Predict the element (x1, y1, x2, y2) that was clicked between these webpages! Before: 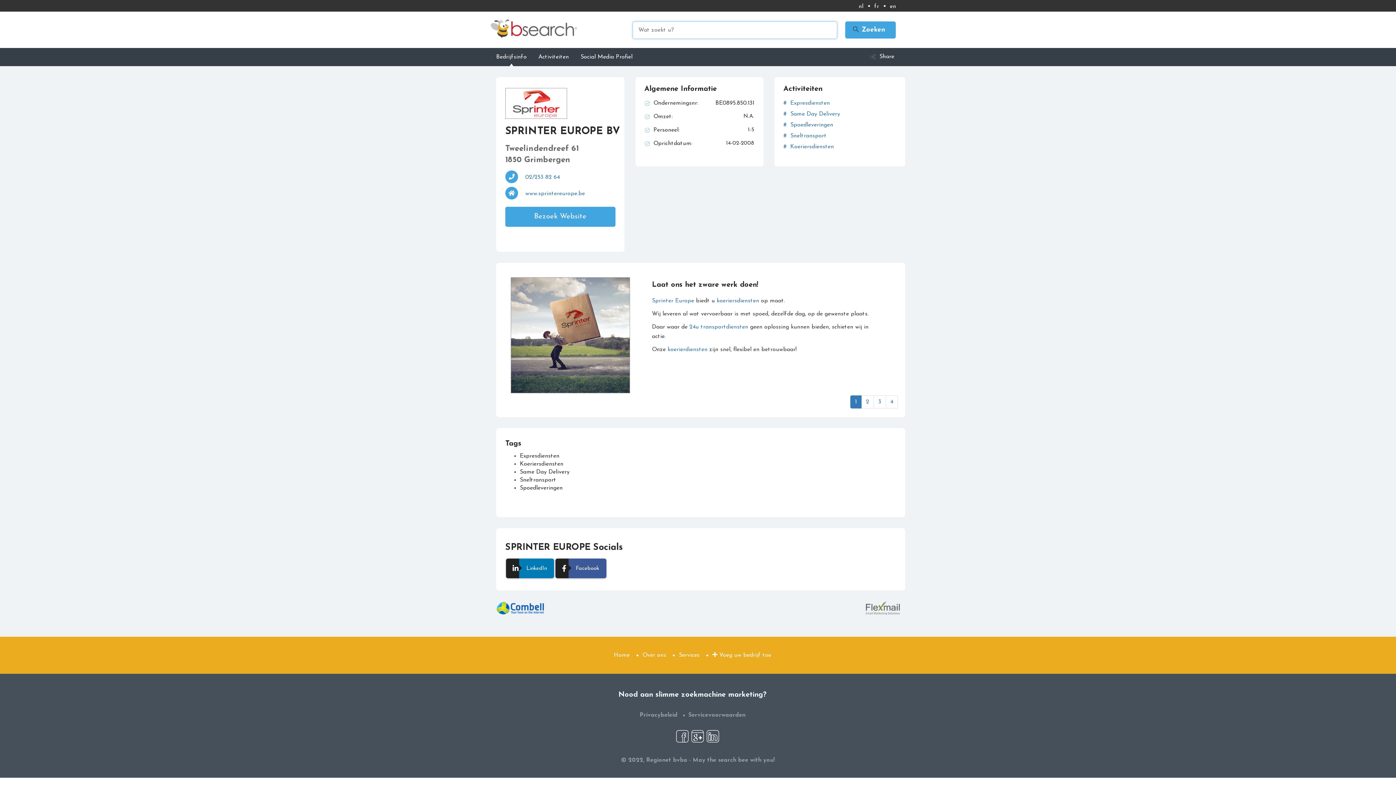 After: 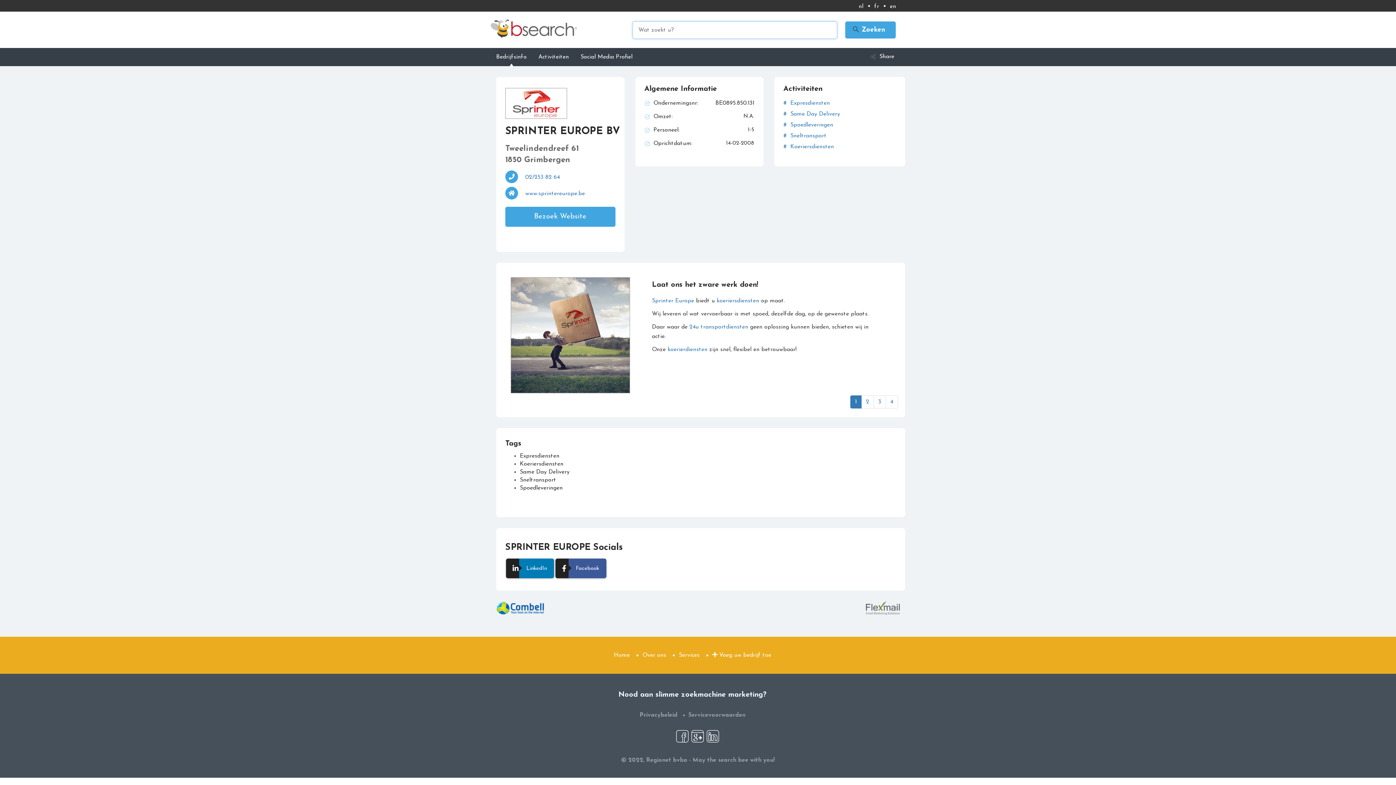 Action: bbox: (706, 733, 719, 739)